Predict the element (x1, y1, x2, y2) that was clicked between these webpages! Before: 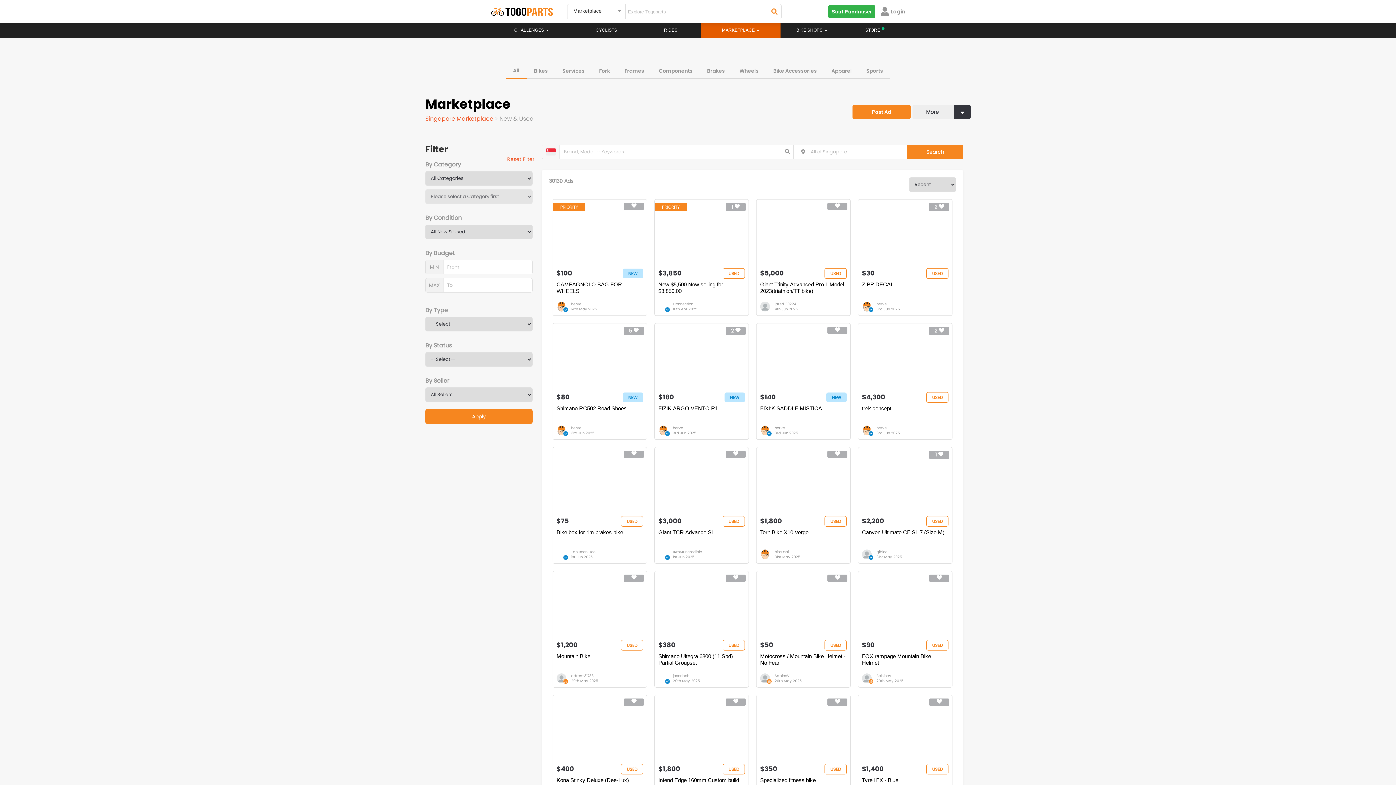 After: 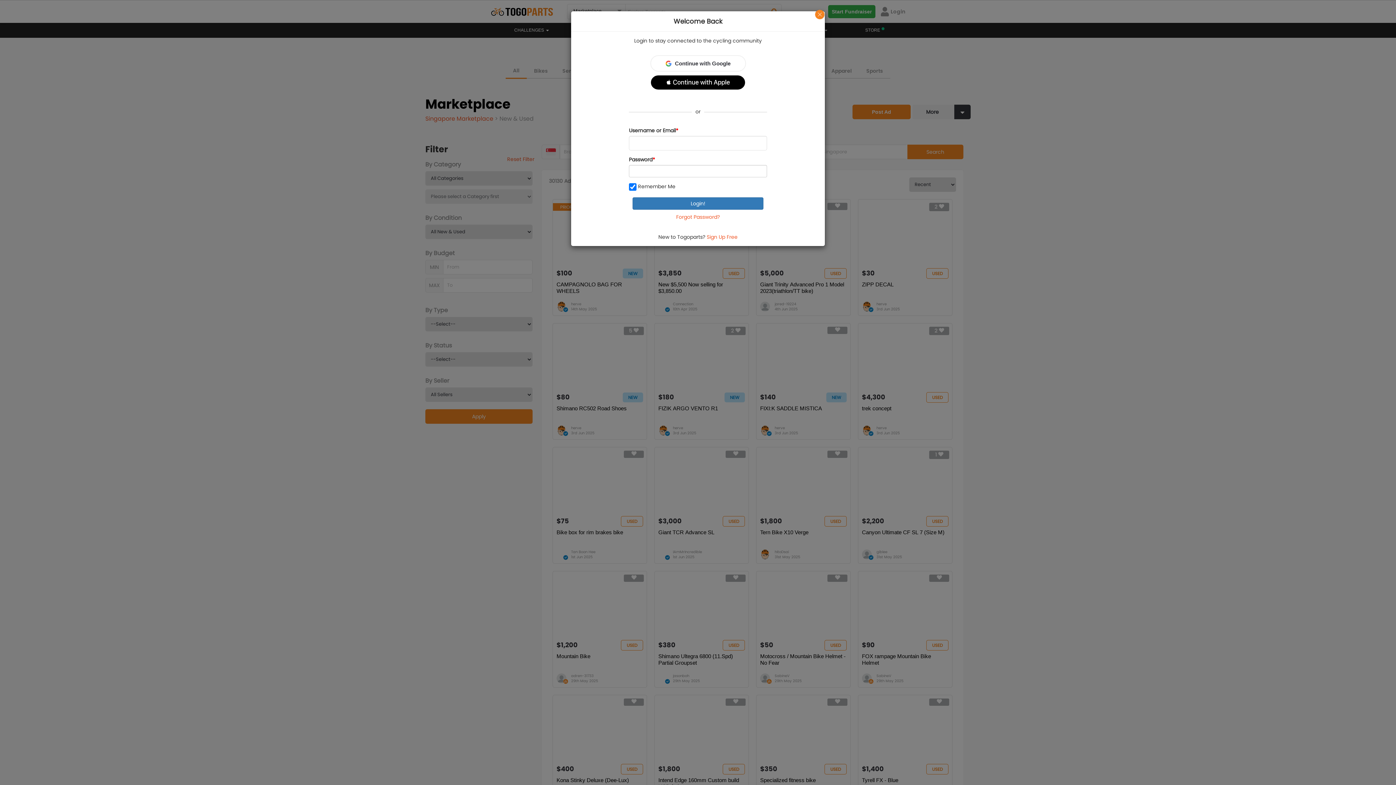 Action: bbox: (827, 450, 847, 458)